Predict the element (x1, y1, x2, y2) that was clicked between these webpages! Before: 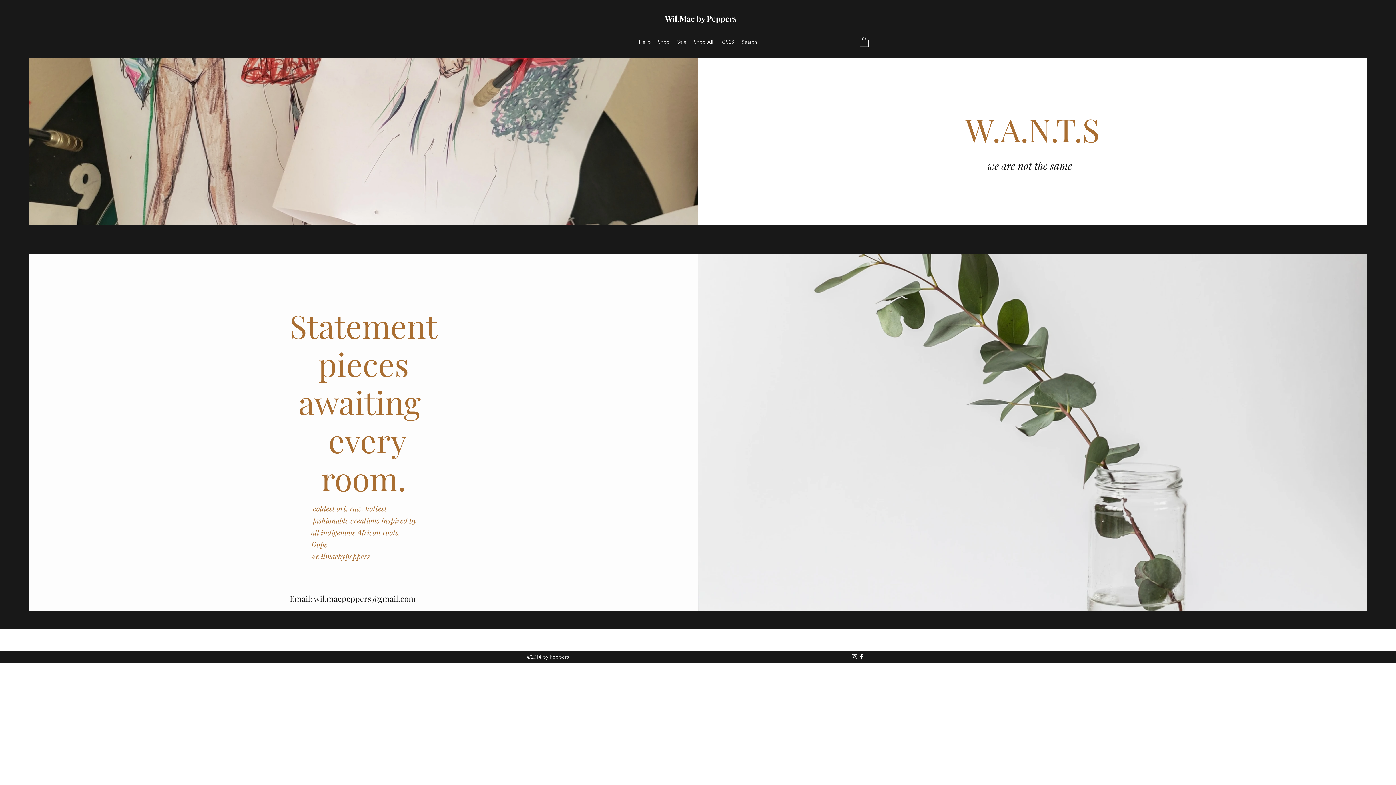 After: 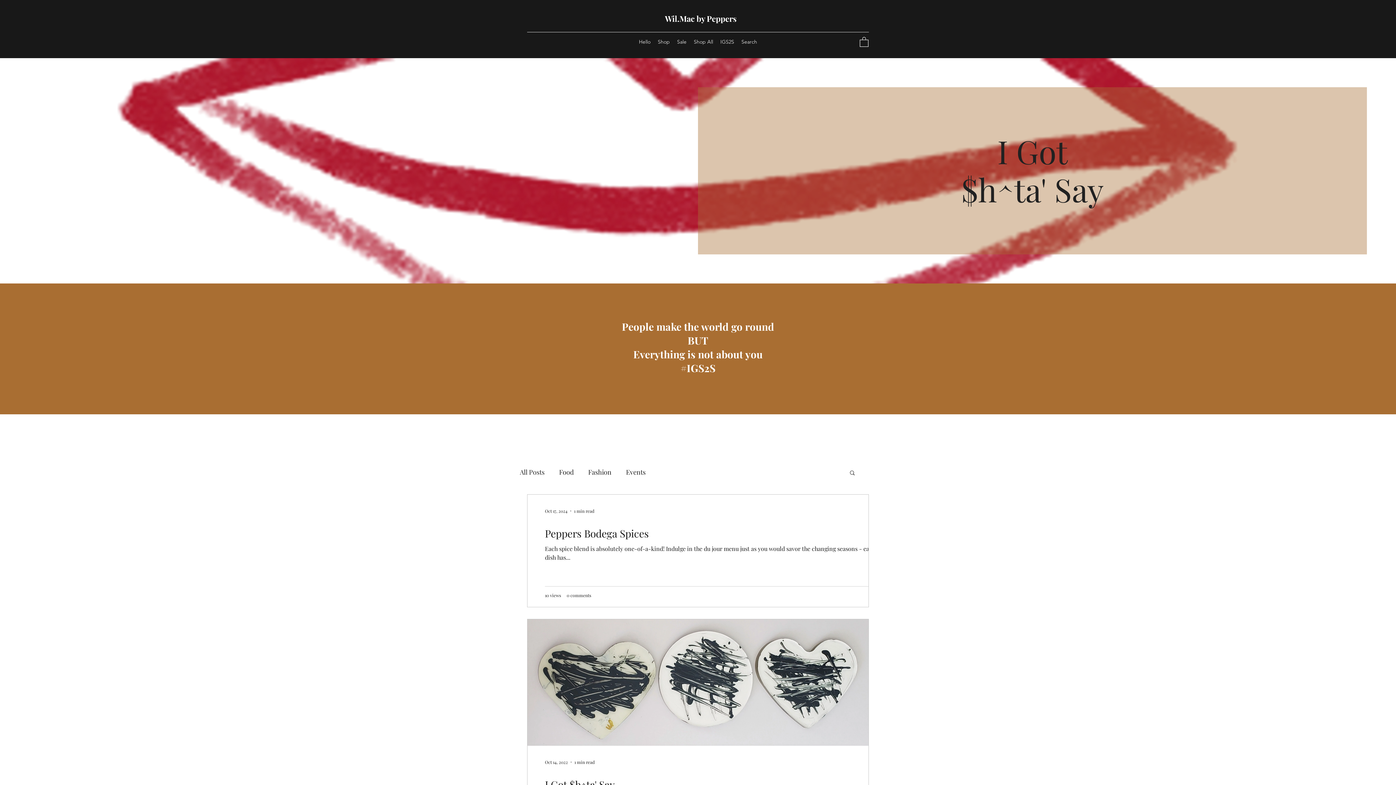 Action: label: IGS2S bbox: (716, 36, 738, 47)